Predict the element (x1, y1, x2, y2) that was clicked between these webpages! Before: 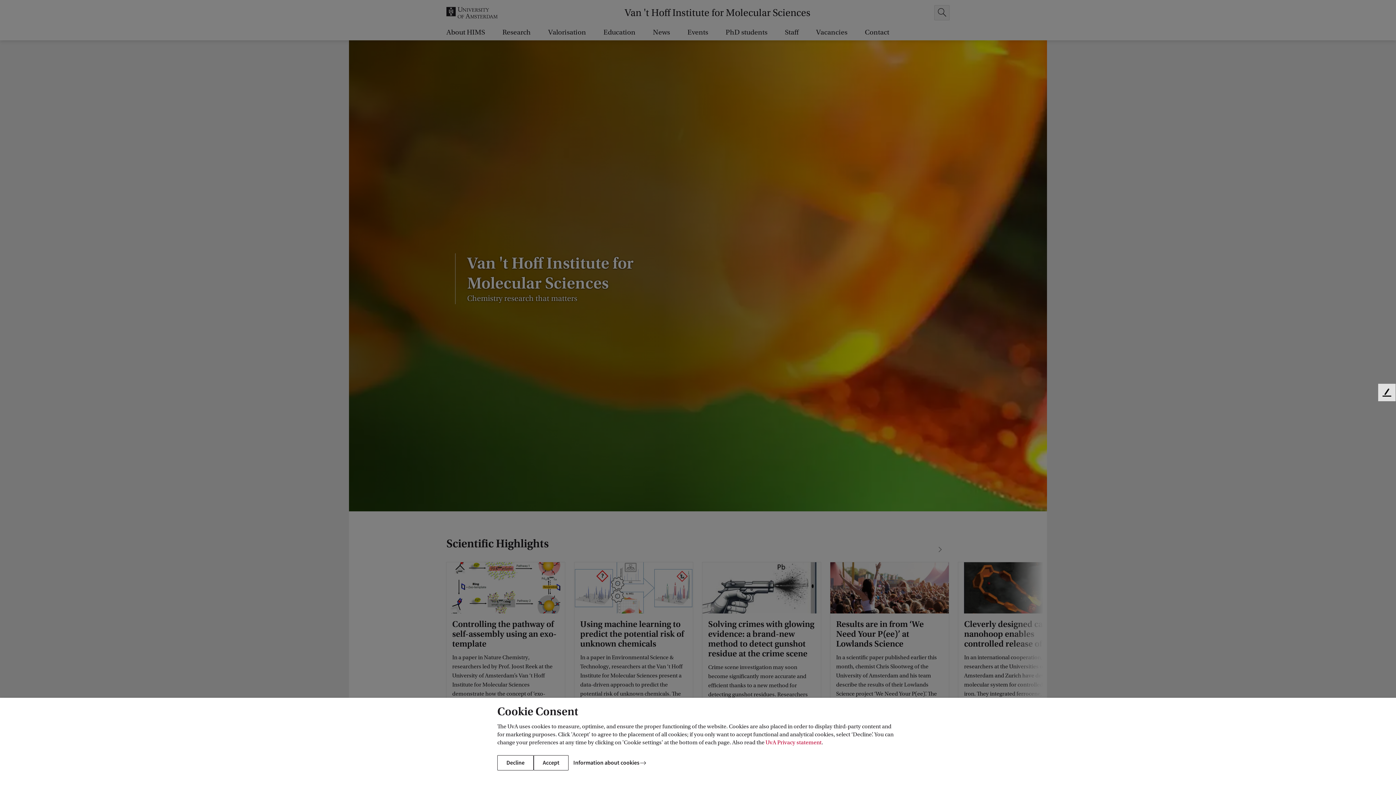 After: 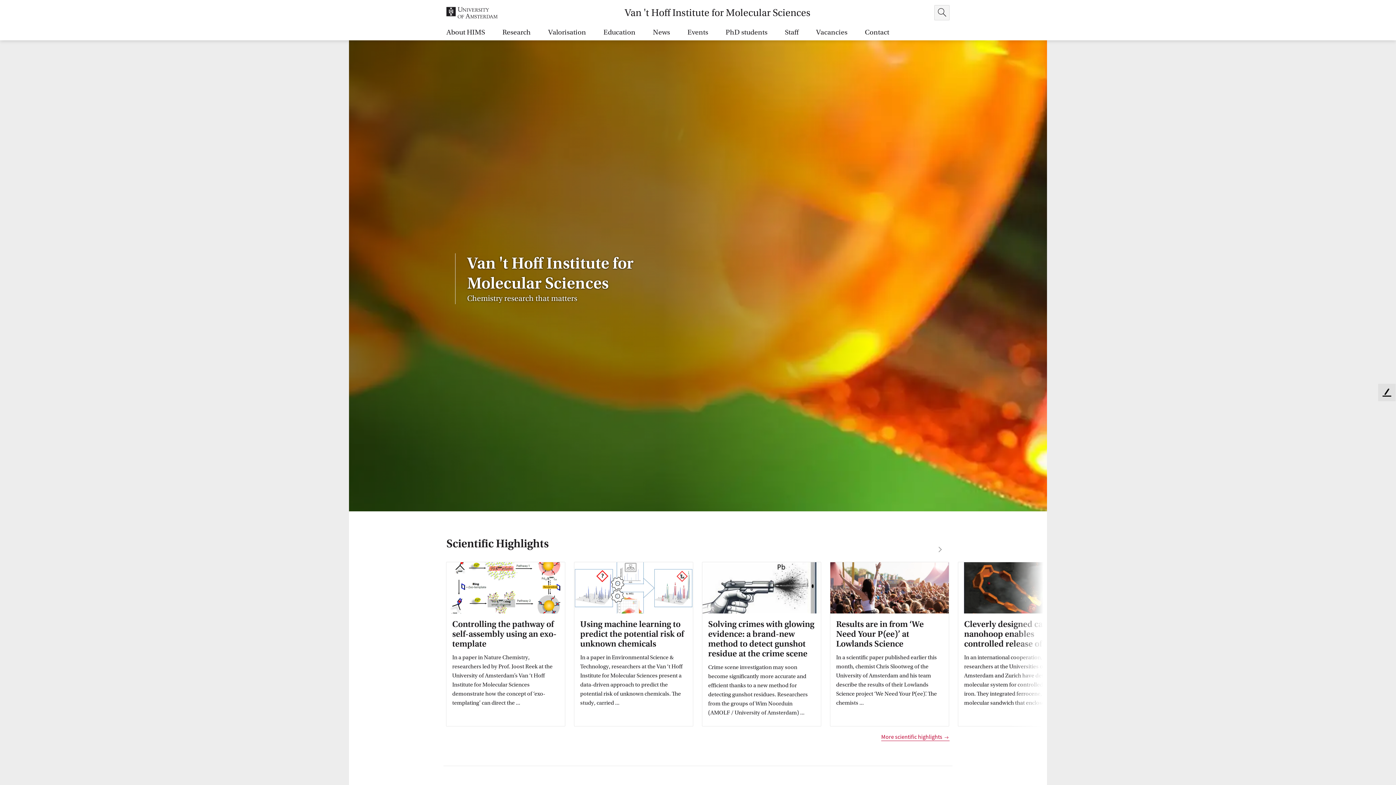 Action: bbox: (497, 755, 533, 770) label: Decline